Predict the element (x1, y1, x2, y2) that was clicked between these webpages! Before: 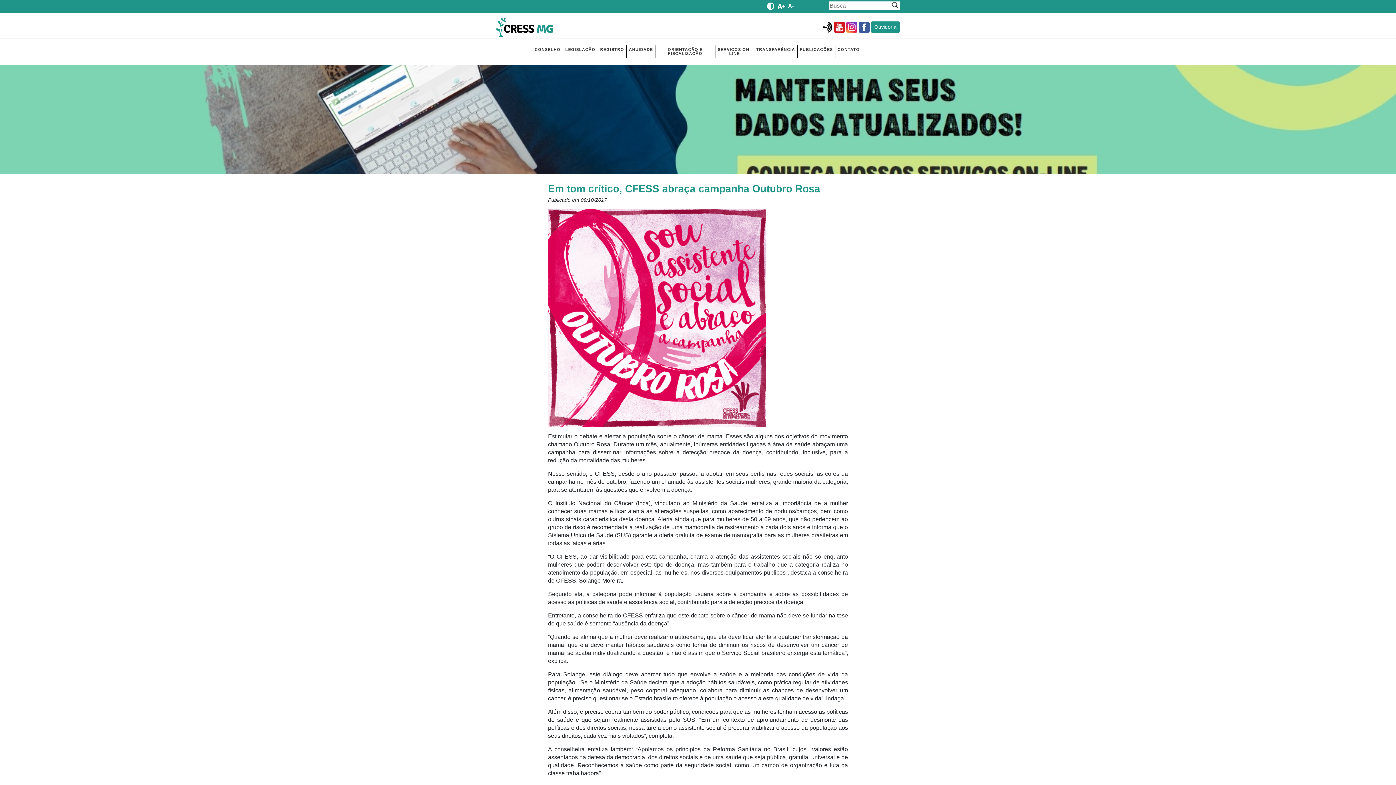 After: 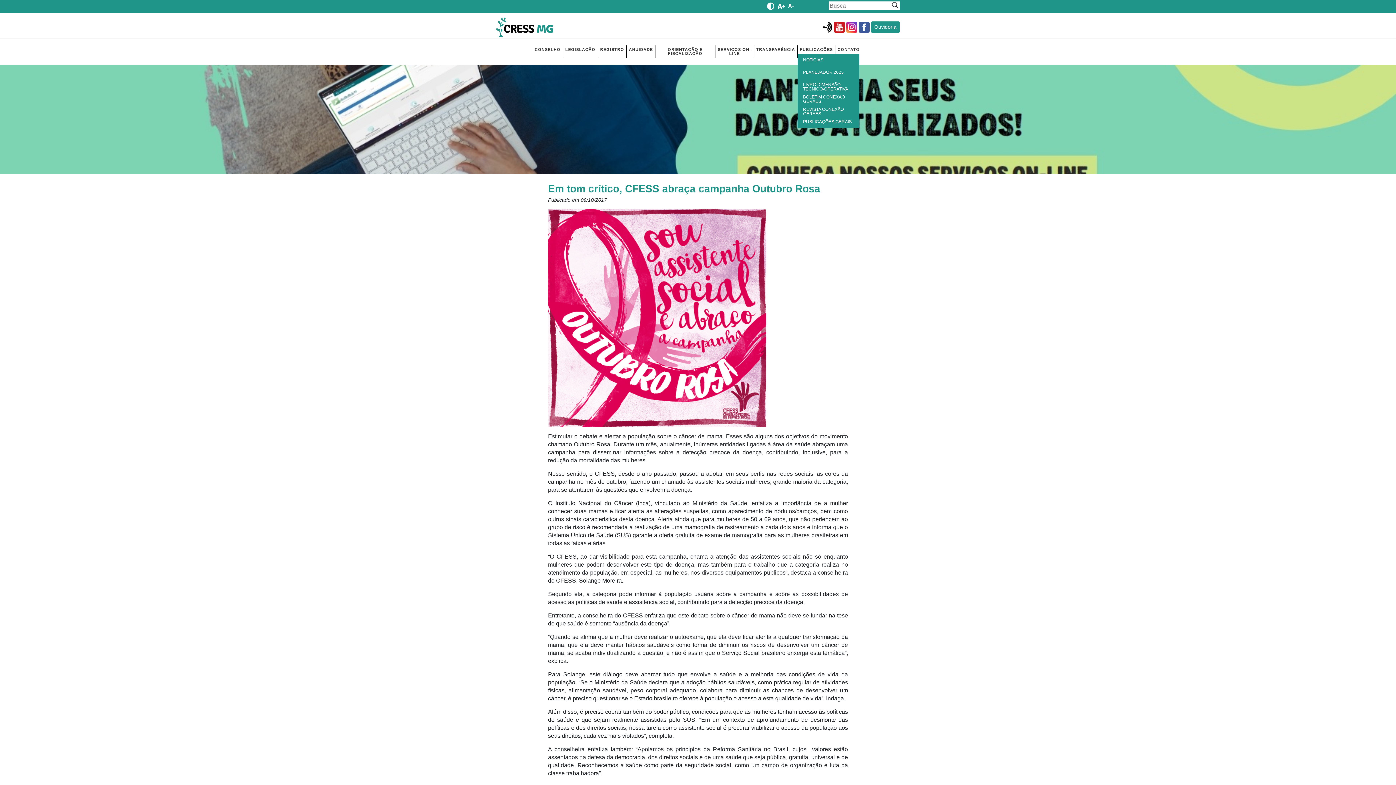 Action: label: PUBLICAÇÕES bbox: (797, 45, 835, 53)